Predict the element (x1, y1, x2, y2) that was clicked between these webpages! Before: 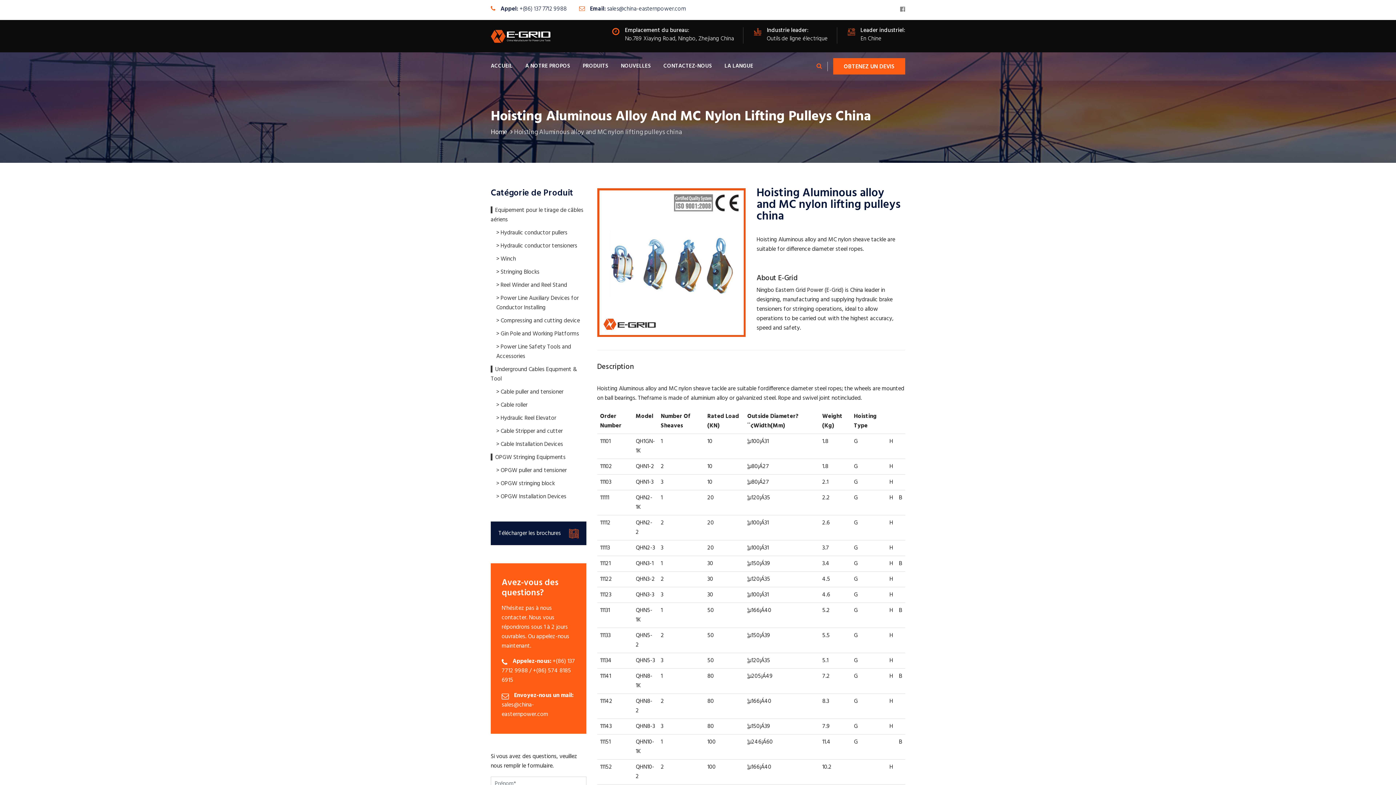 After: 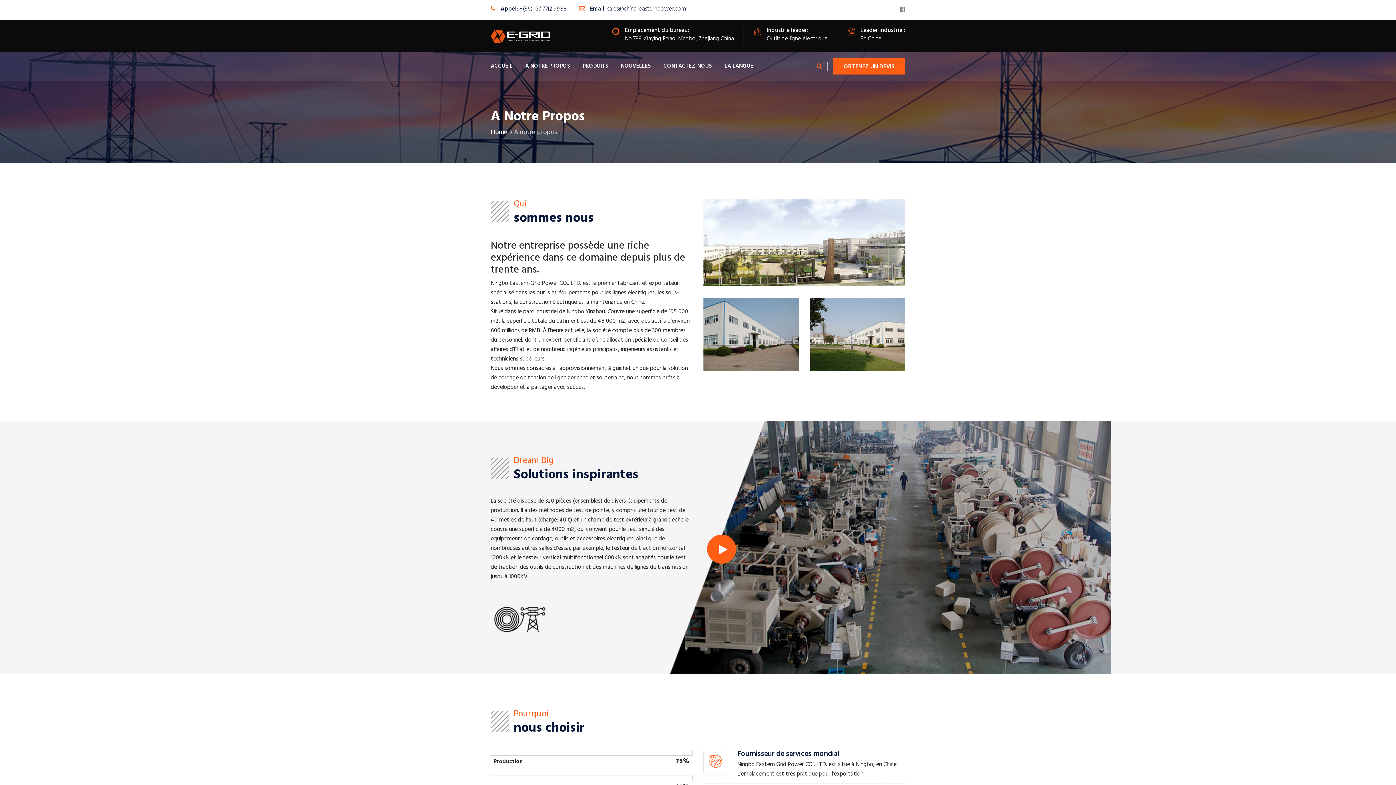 Action: bbox: (525, 52, 581, 80) label: A NOTRE PROPOS